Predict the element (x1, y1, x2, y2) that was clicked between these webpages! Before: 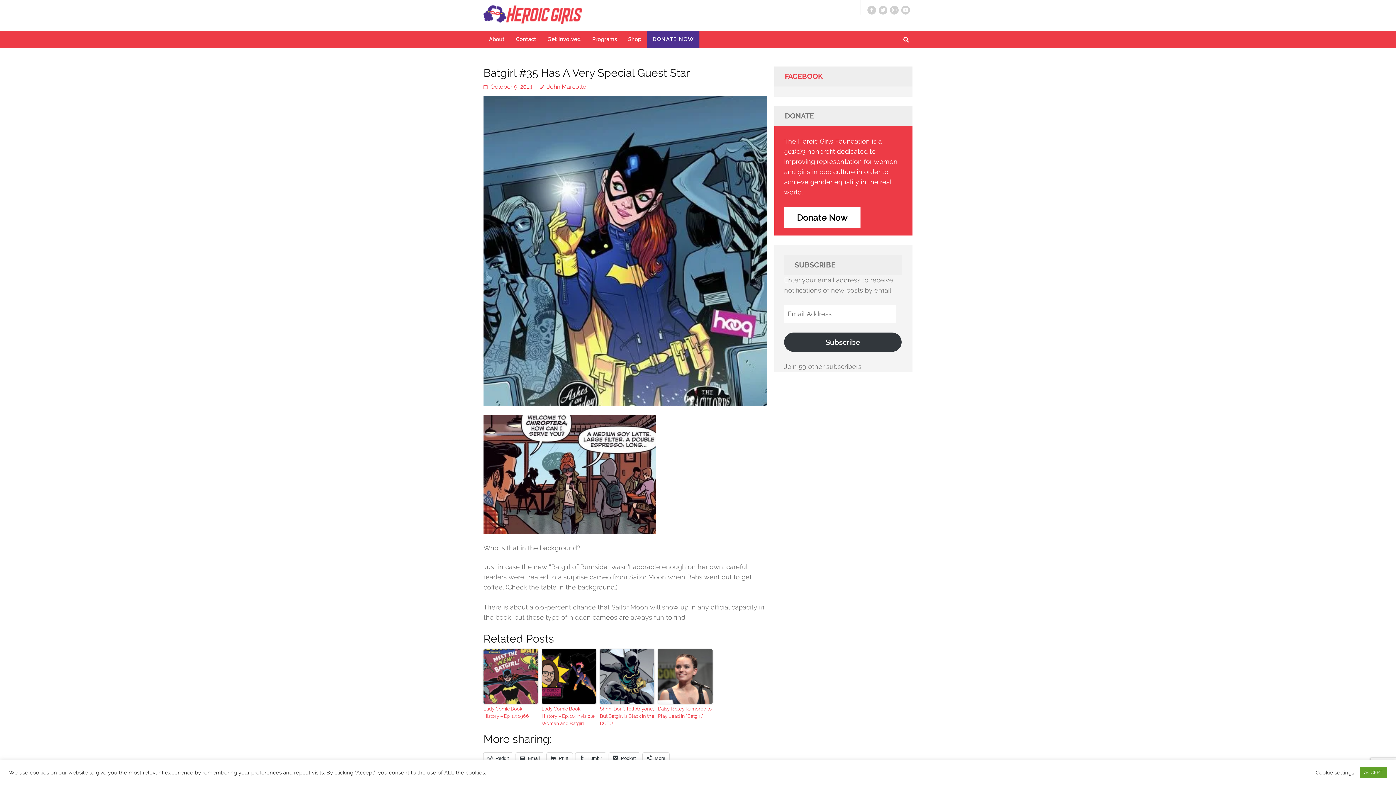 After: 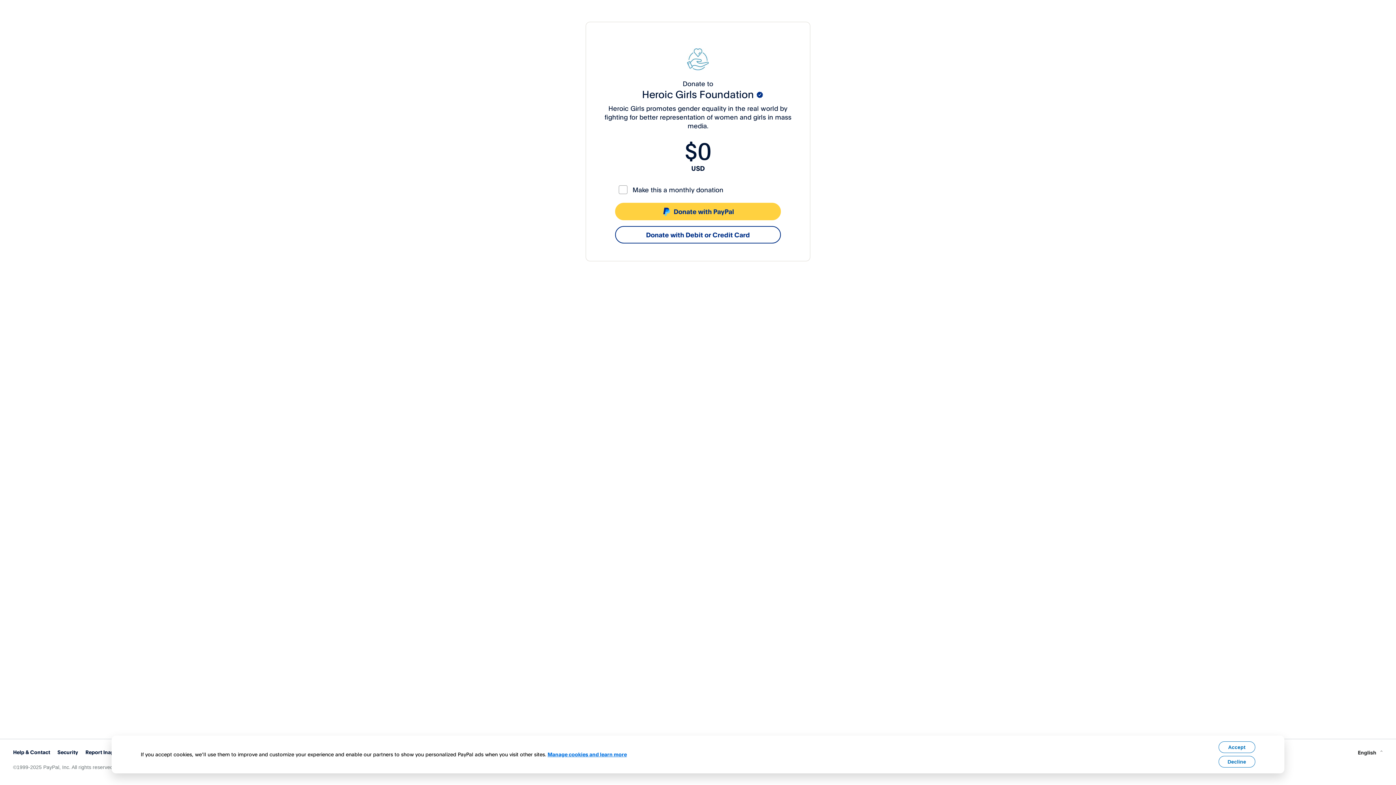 Action: bbox: (784, 207, 860, 228) label: Donate Now